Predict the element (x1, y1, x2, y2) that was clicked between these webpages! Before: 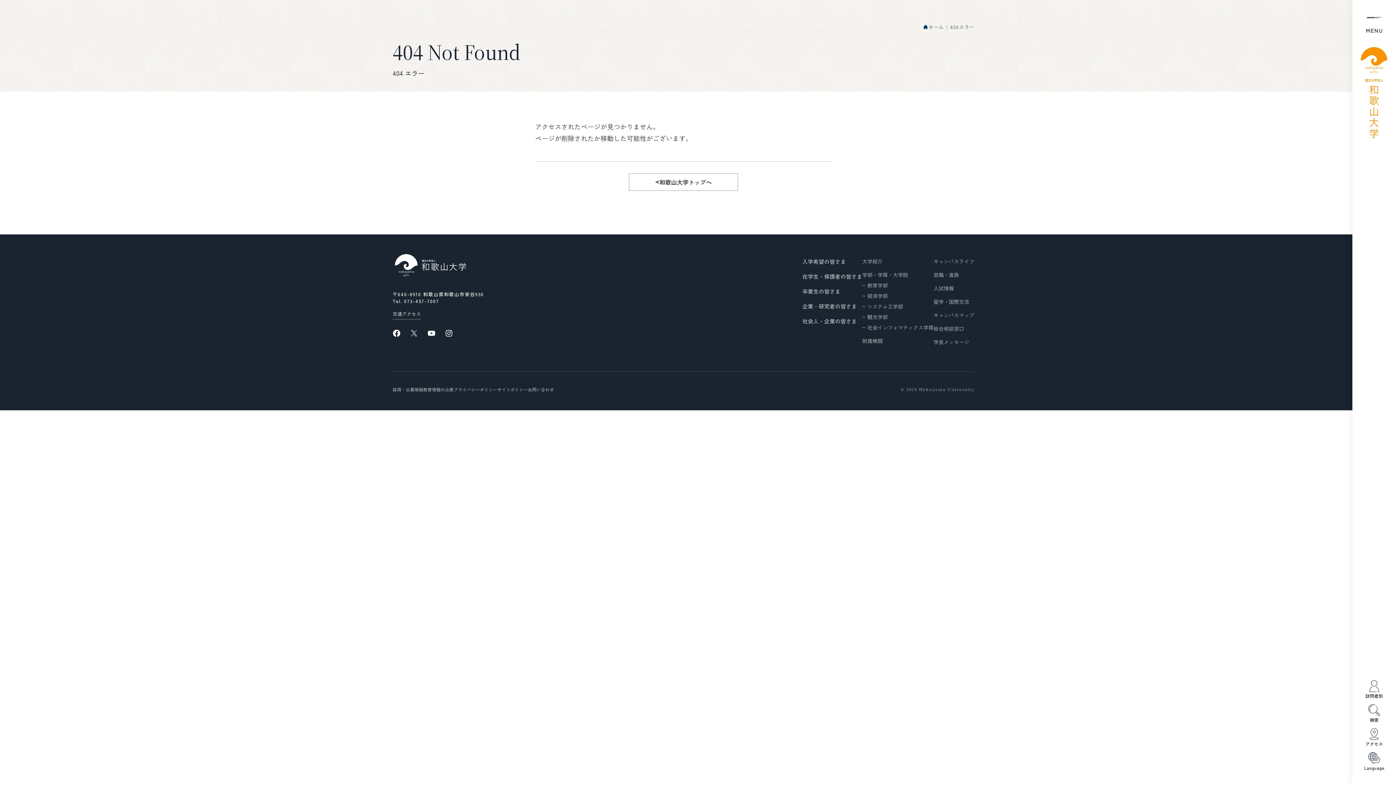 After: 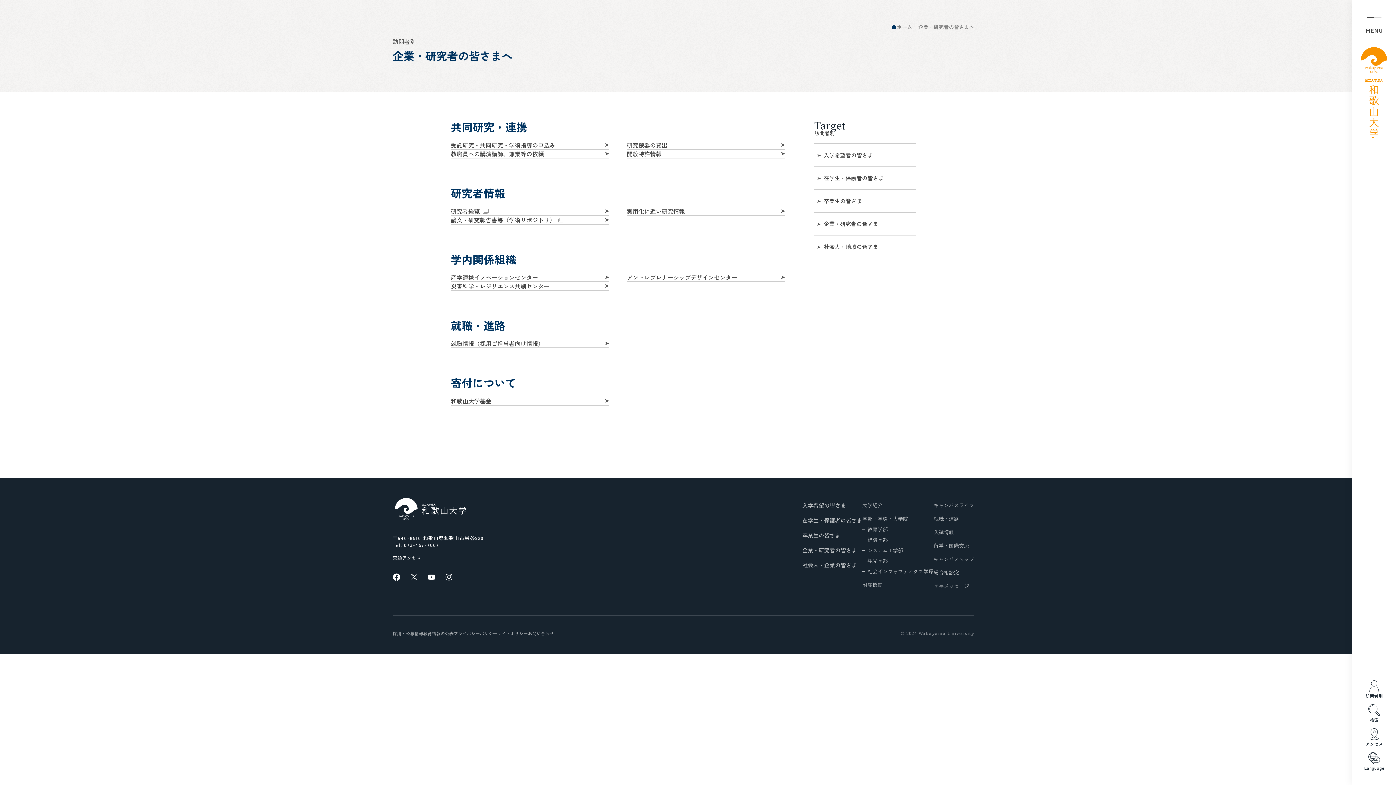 Action: label: 企業・研究者の皆さま bbox: (802, 302, 857, 310)